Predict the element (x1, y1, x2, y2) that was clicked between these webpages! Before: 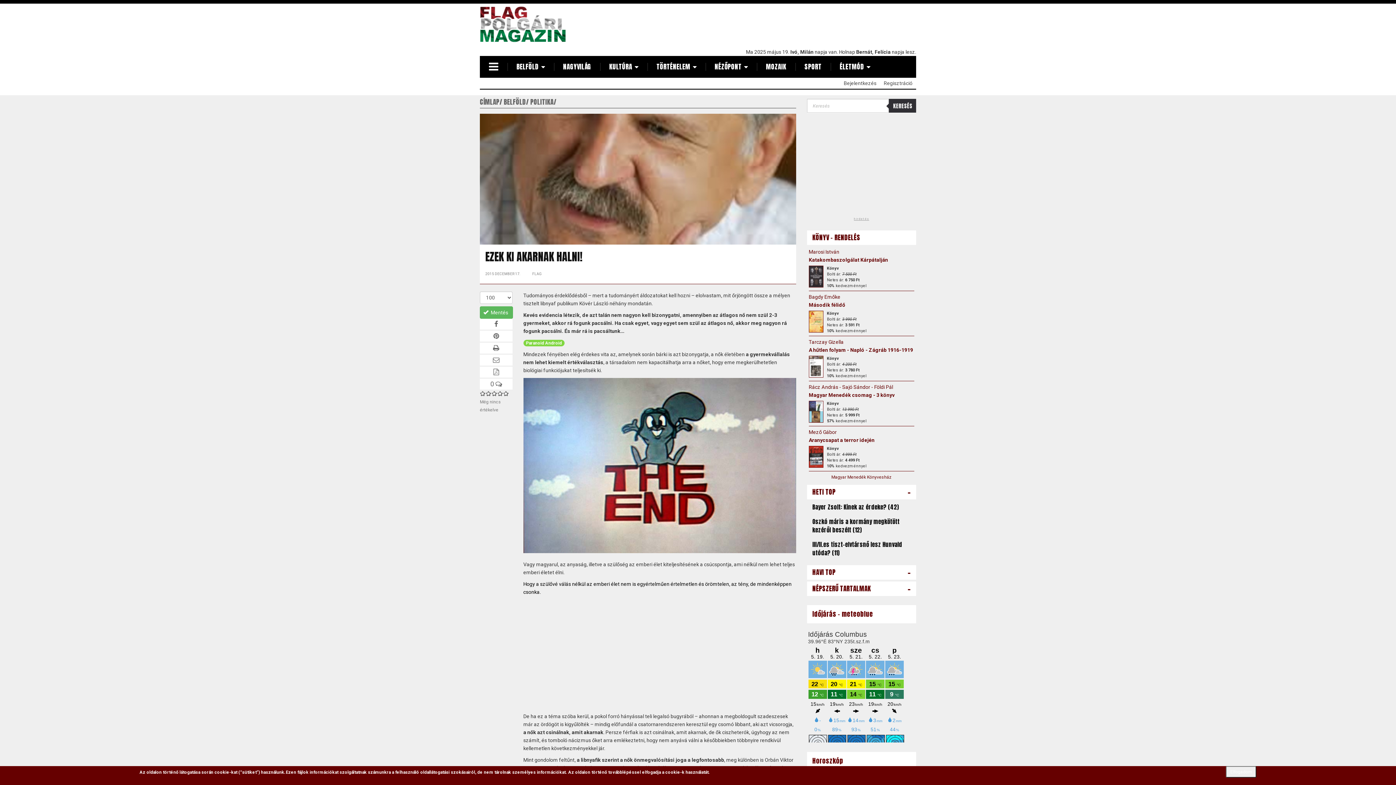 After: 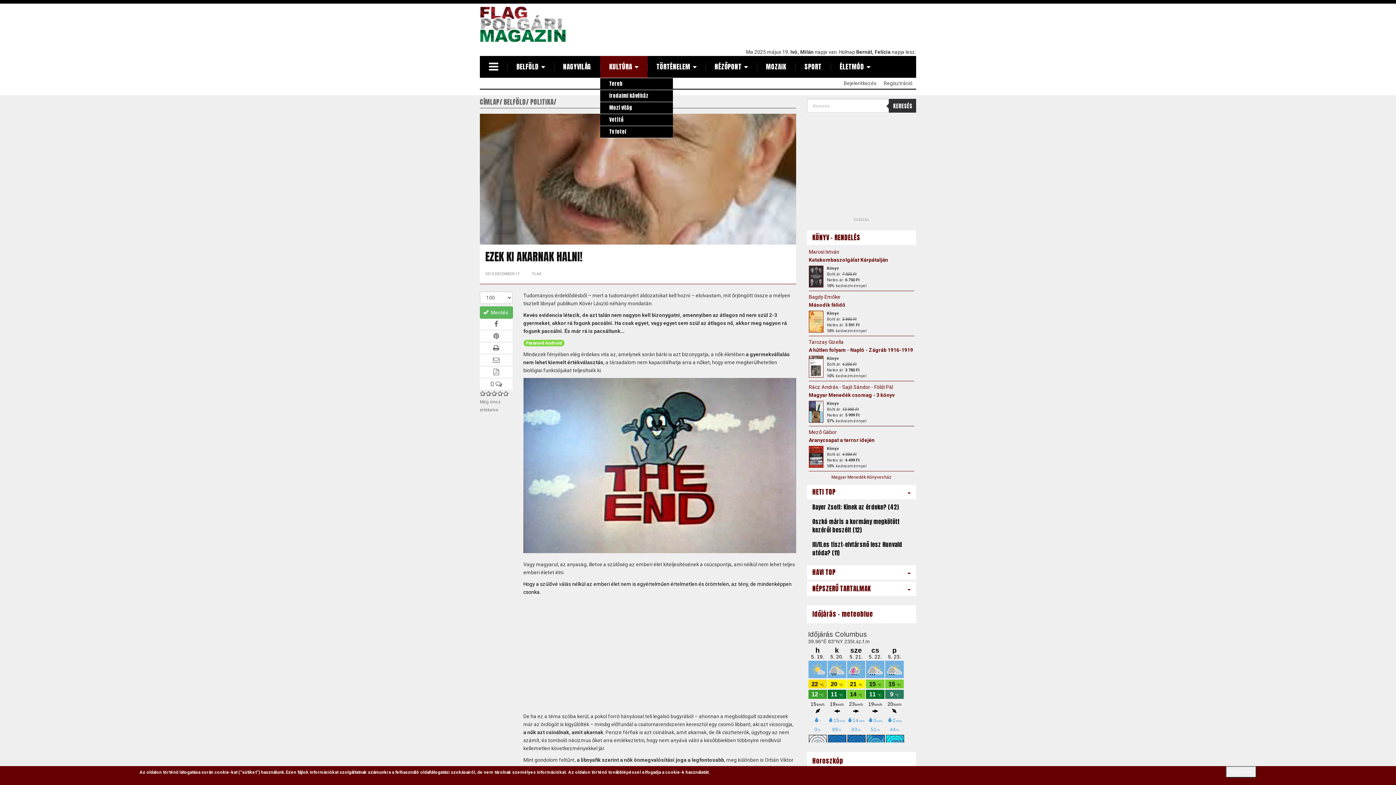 Action: label: KULTÚRA bbox: (600, 56, 647, 77)